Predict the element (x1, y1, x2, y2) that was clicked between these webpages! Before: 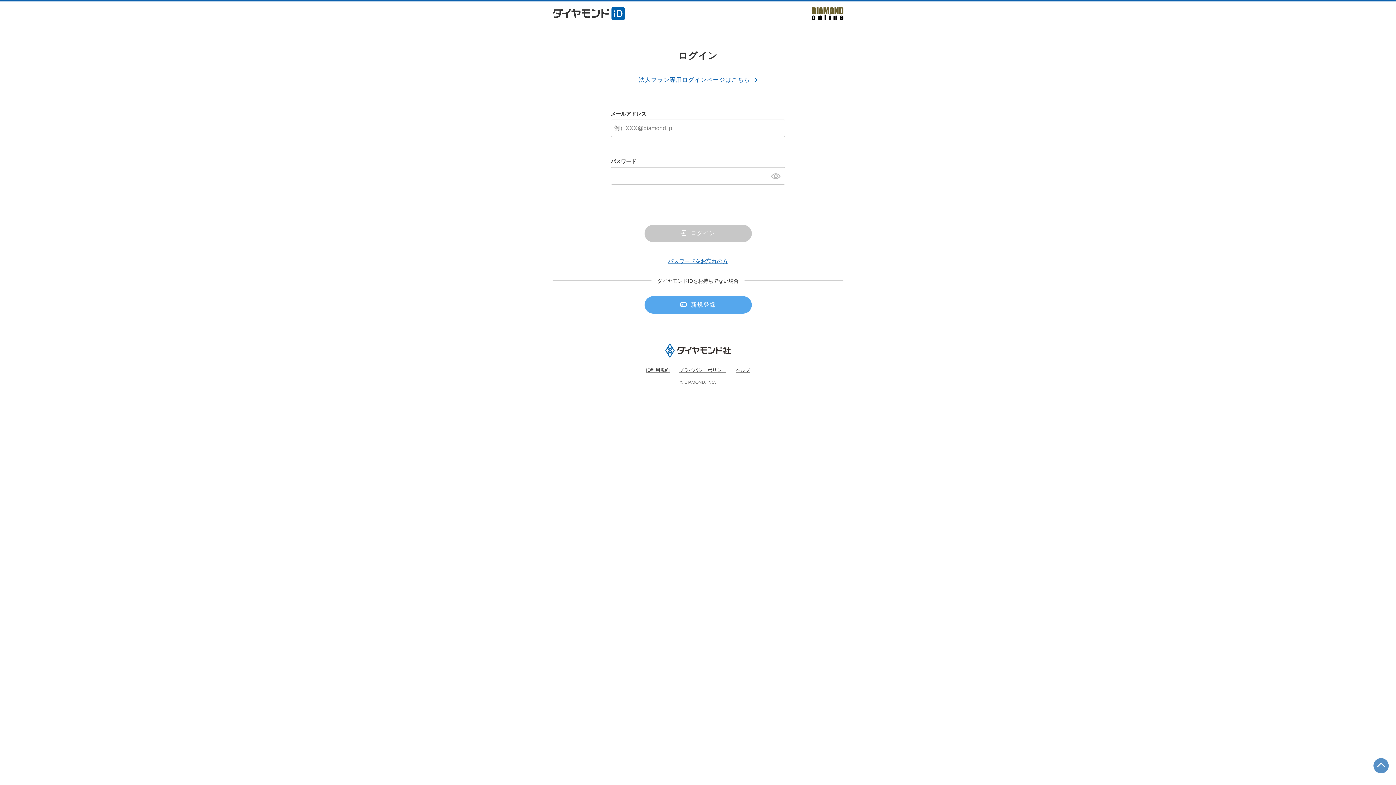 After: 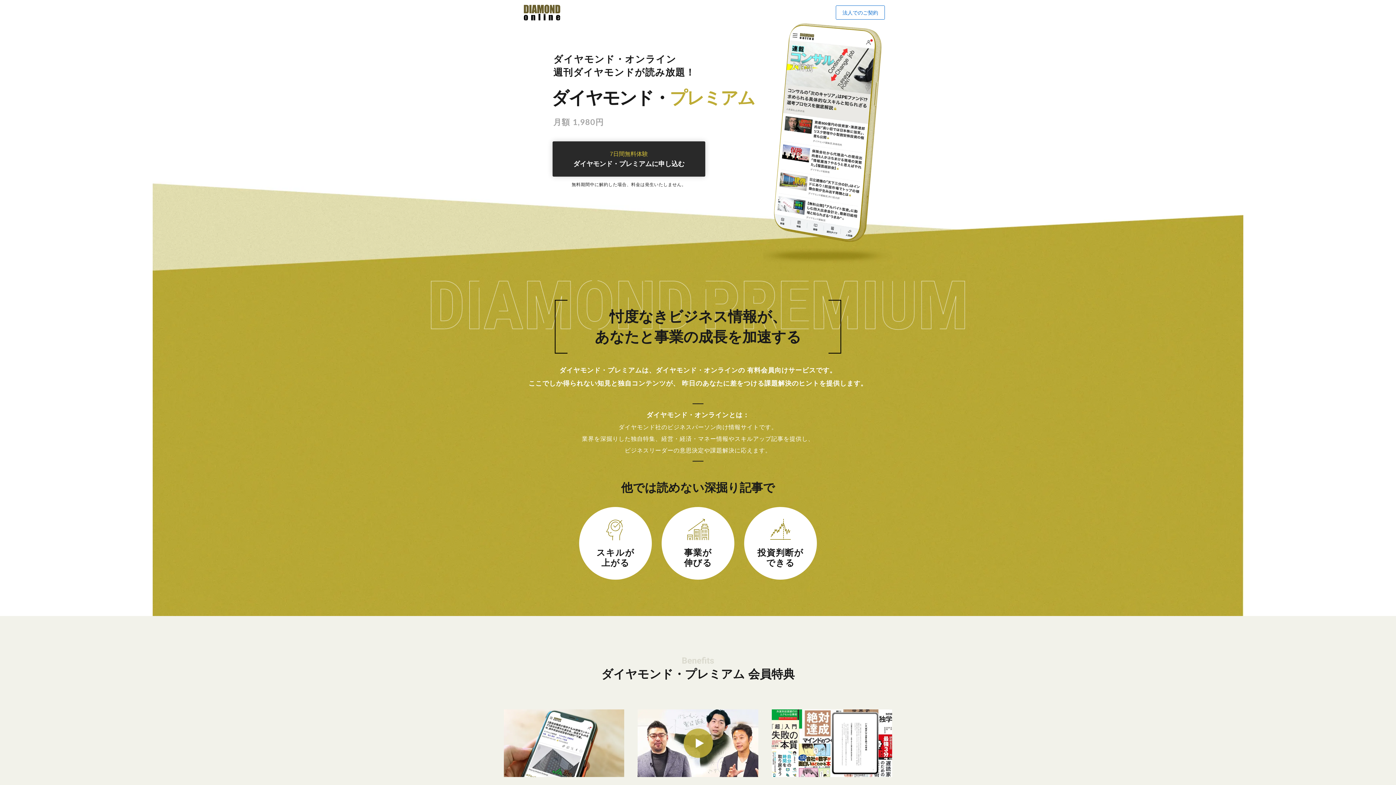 Action: label: 新規登録 bbox: (644, 296, 751, 313)